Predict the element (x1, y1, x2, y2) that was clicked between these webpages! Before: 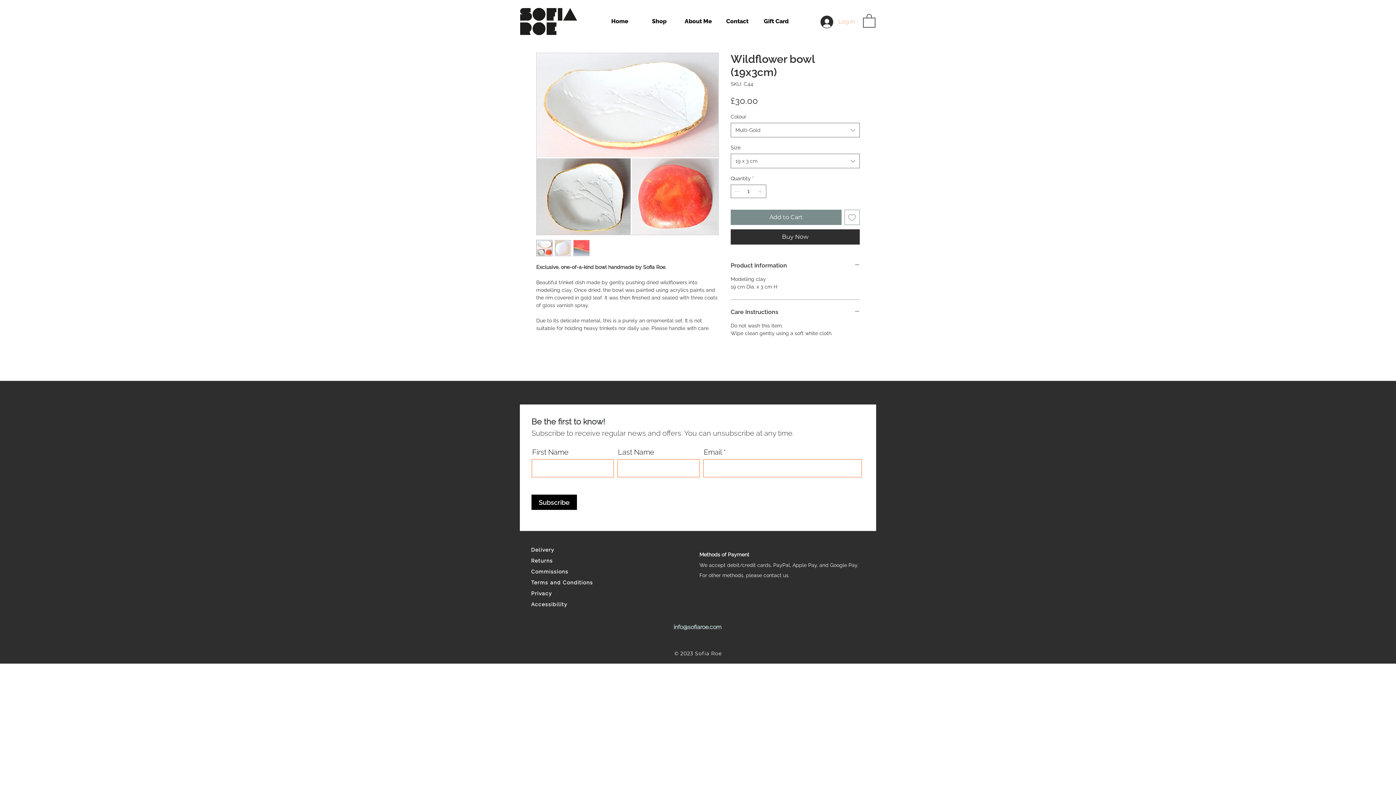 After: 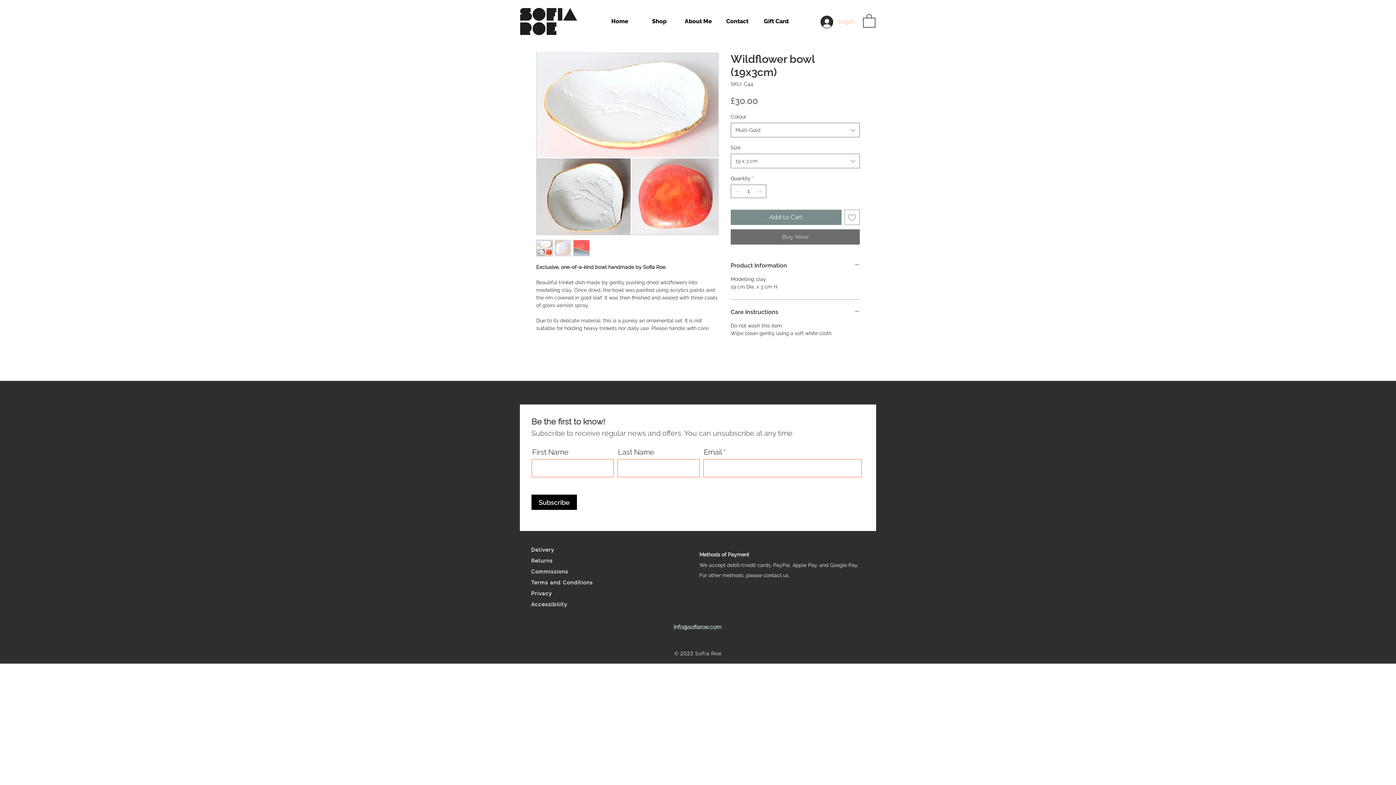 Action: bbox: (730, 229, 860, 244) label: Buy Now